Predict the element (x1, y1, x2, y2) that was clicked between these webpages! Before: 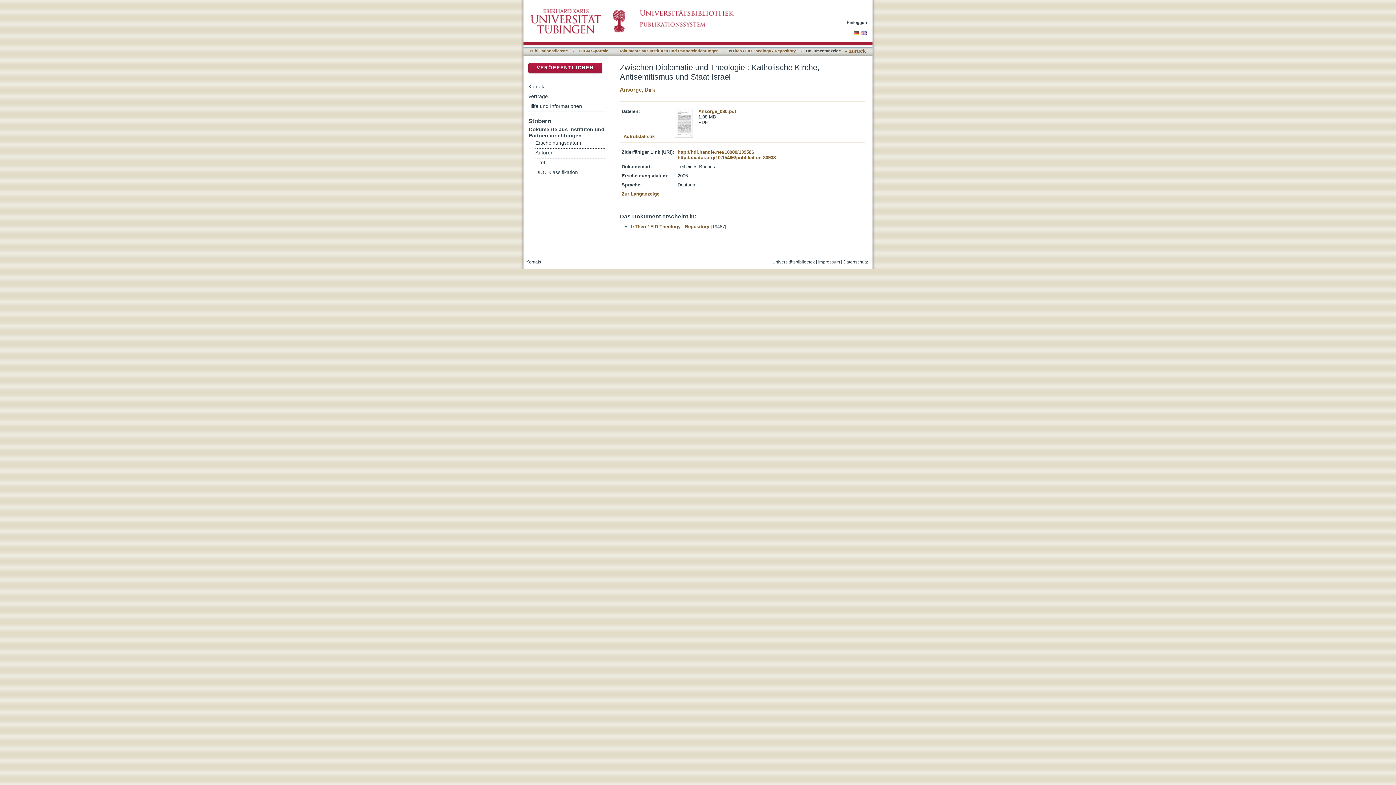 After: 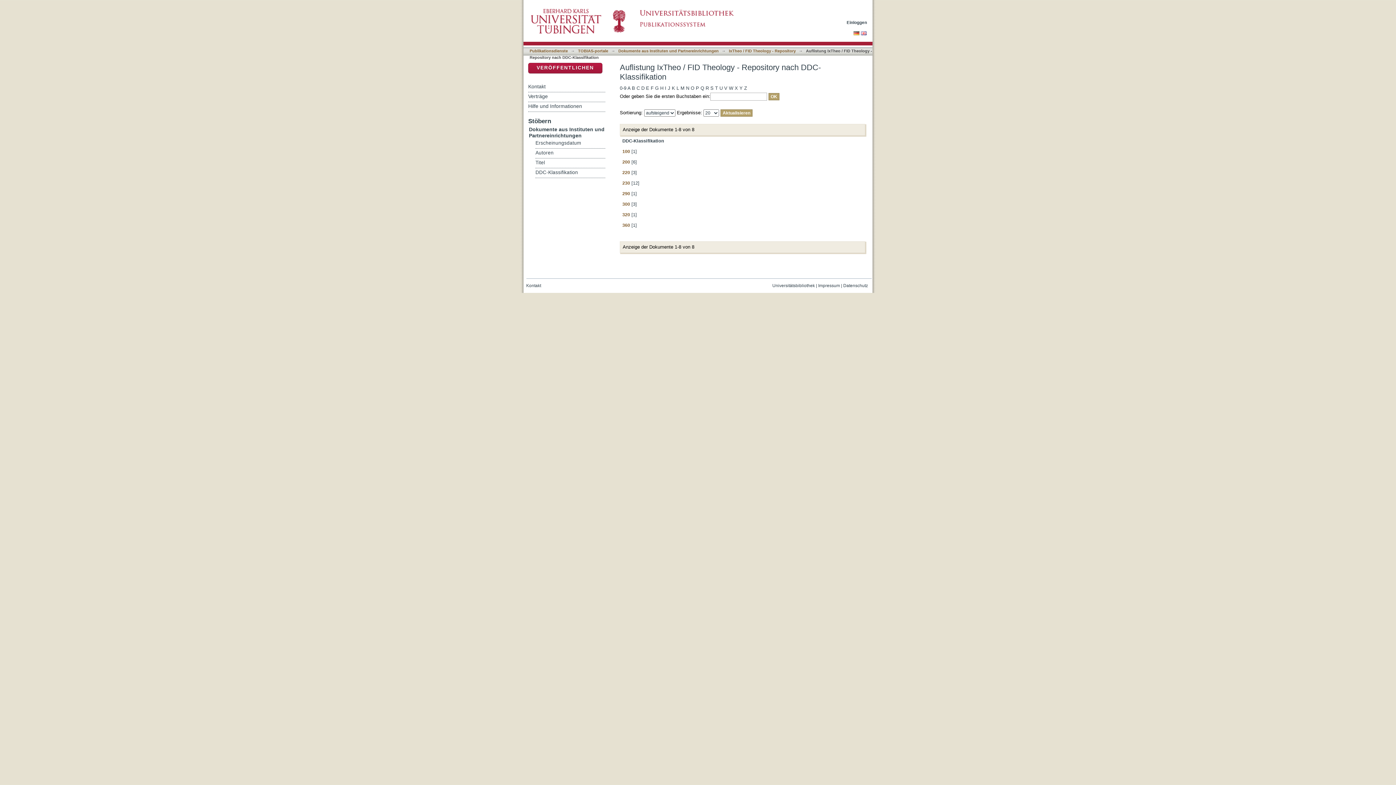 Action: label: DDC-Klassifikation bbox: (535, 168, 605, 177)